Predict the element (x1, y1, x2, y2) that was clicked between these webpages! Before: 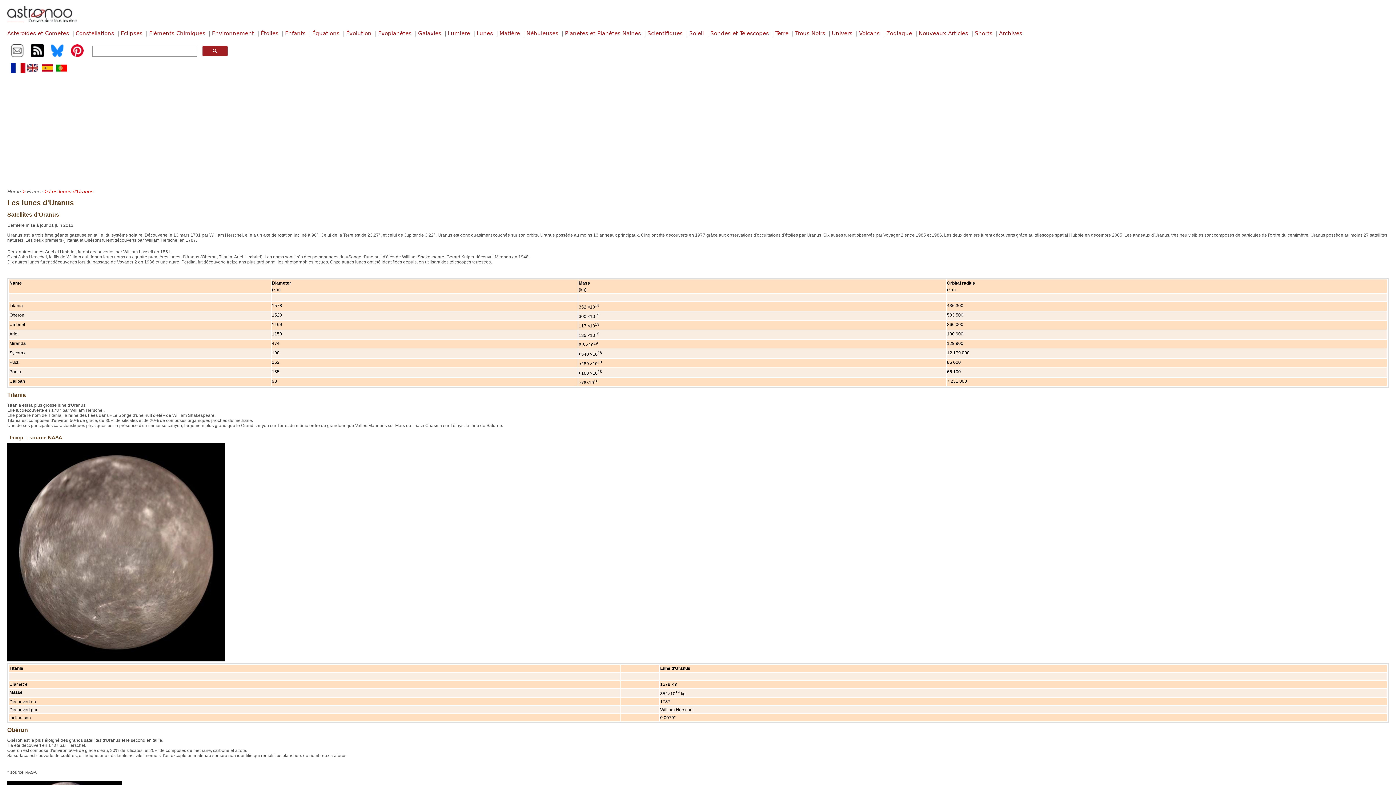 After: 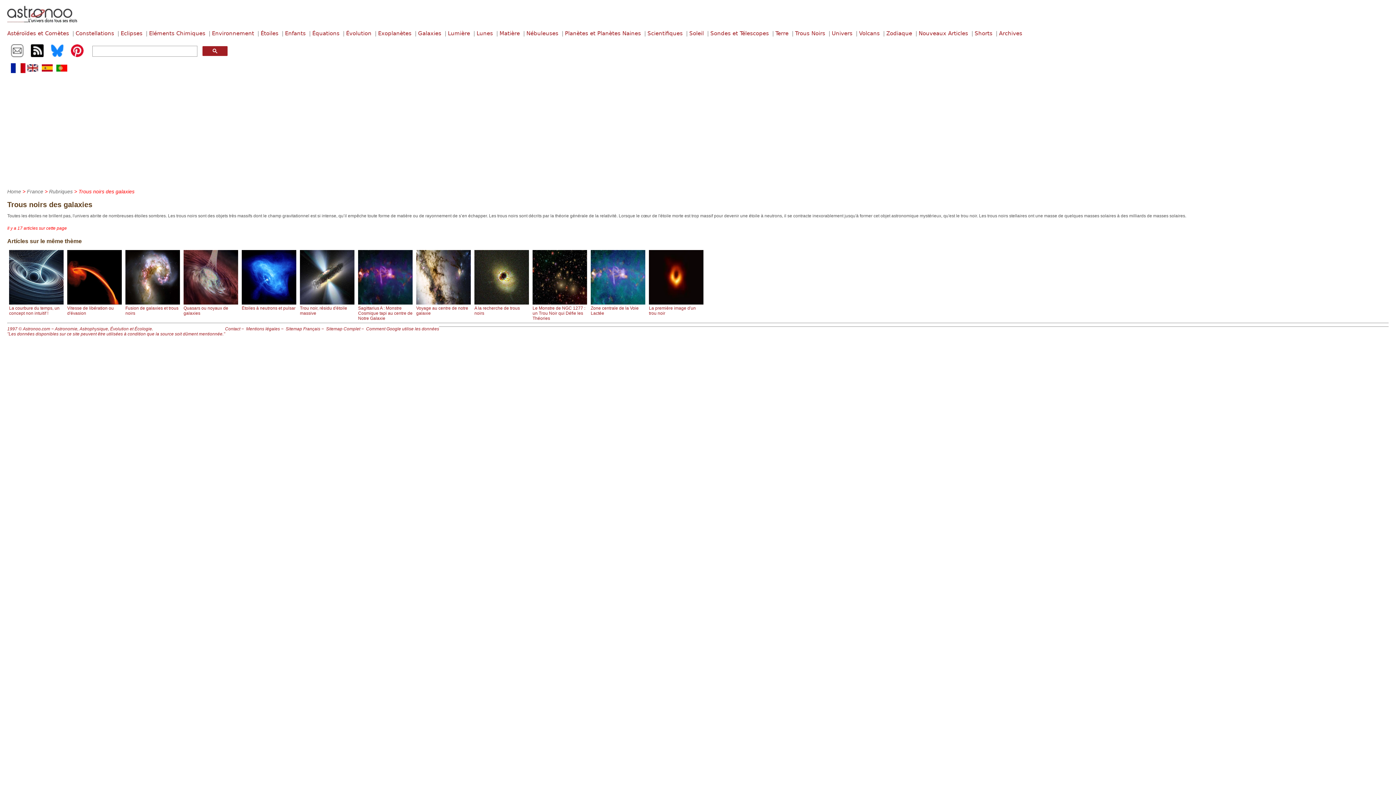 Action: bbox: (795, 30, 830, 36) label: Trous Noirs